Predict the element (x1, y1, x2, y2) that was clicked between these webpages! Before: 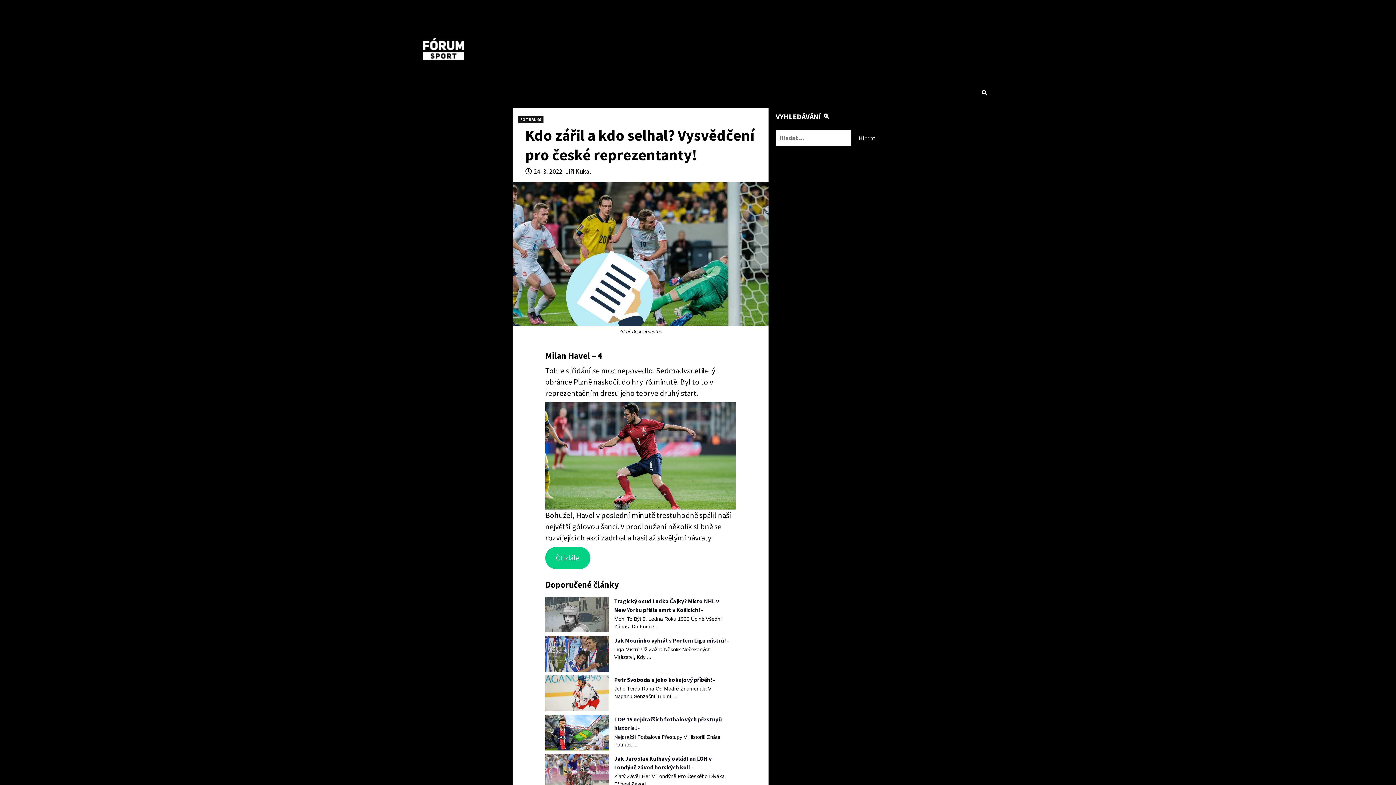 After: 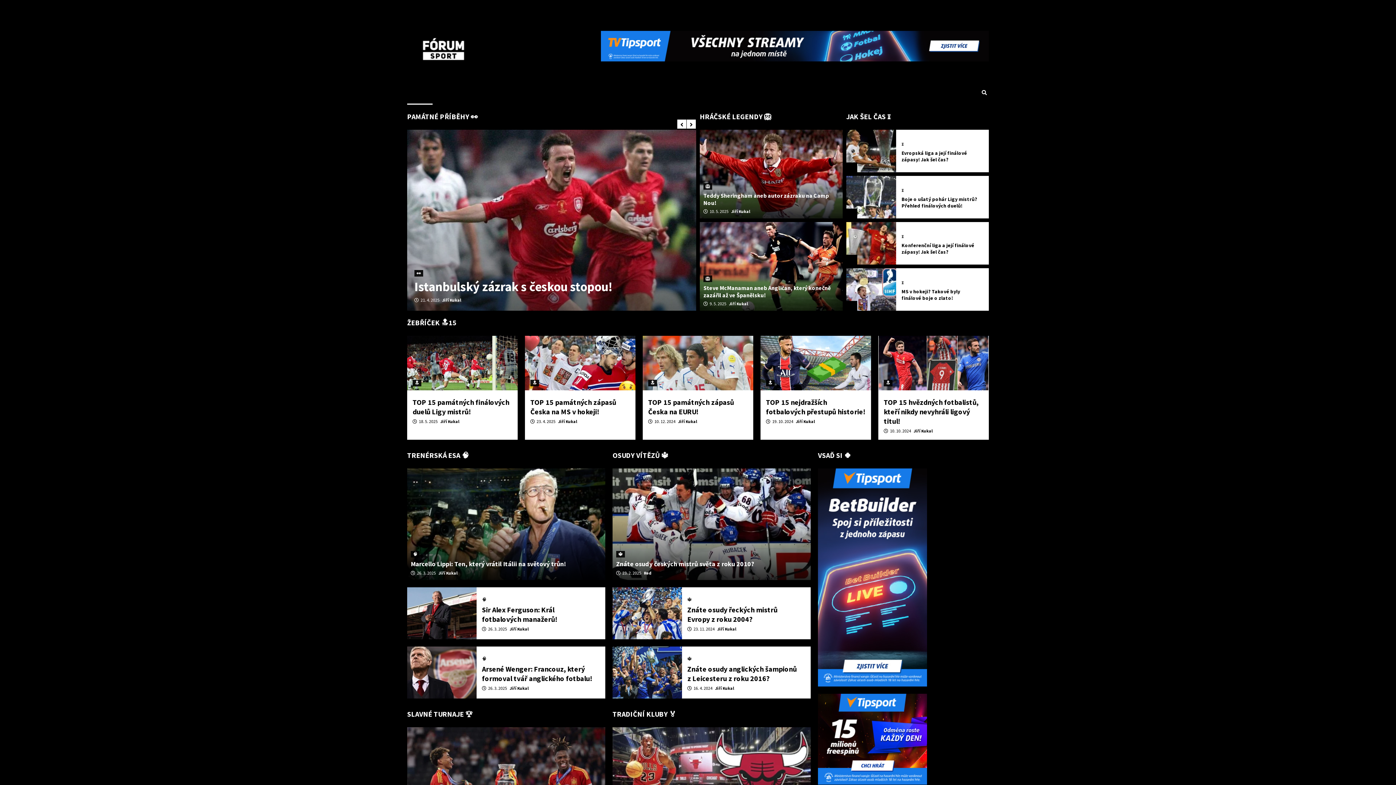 Action: bbox: (565, 167, 590, 175) label: Jiří Kukal